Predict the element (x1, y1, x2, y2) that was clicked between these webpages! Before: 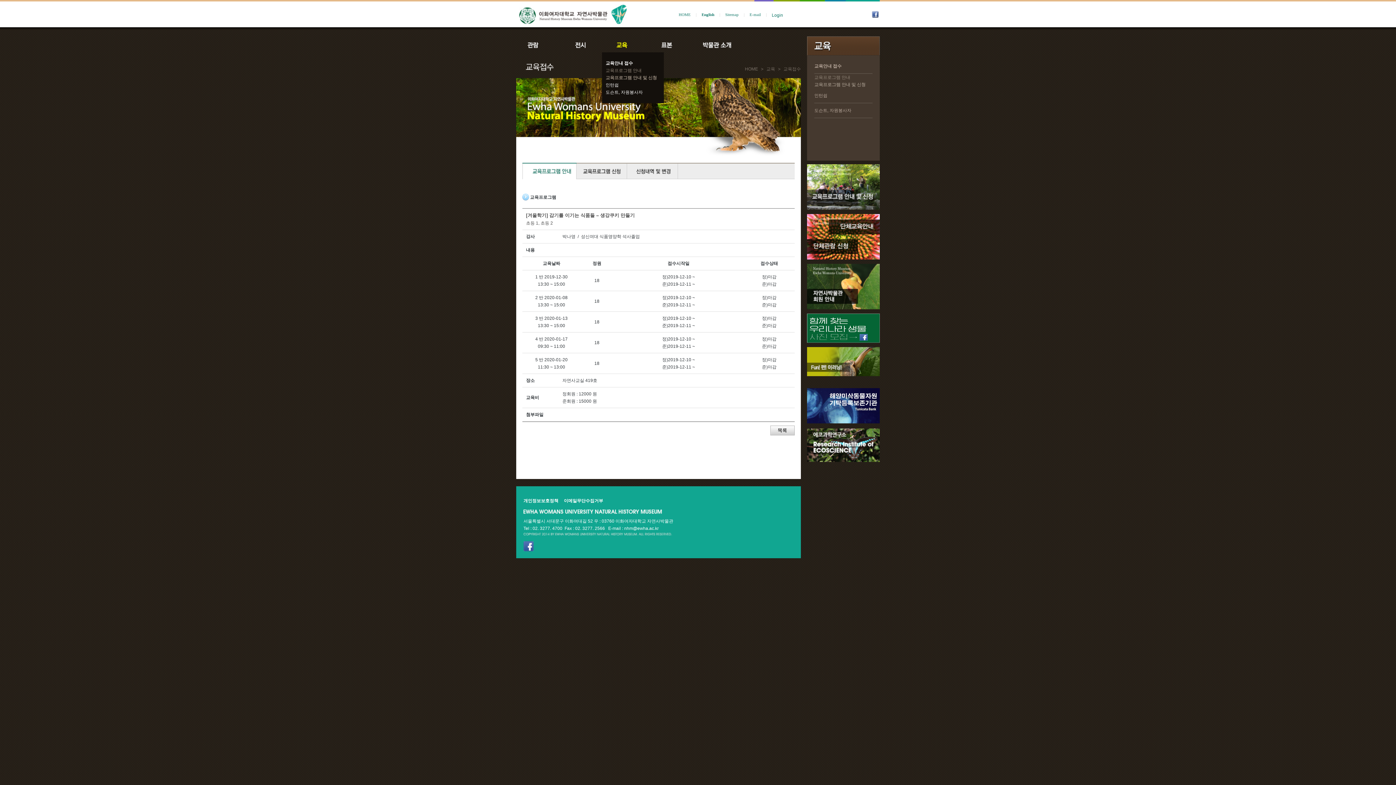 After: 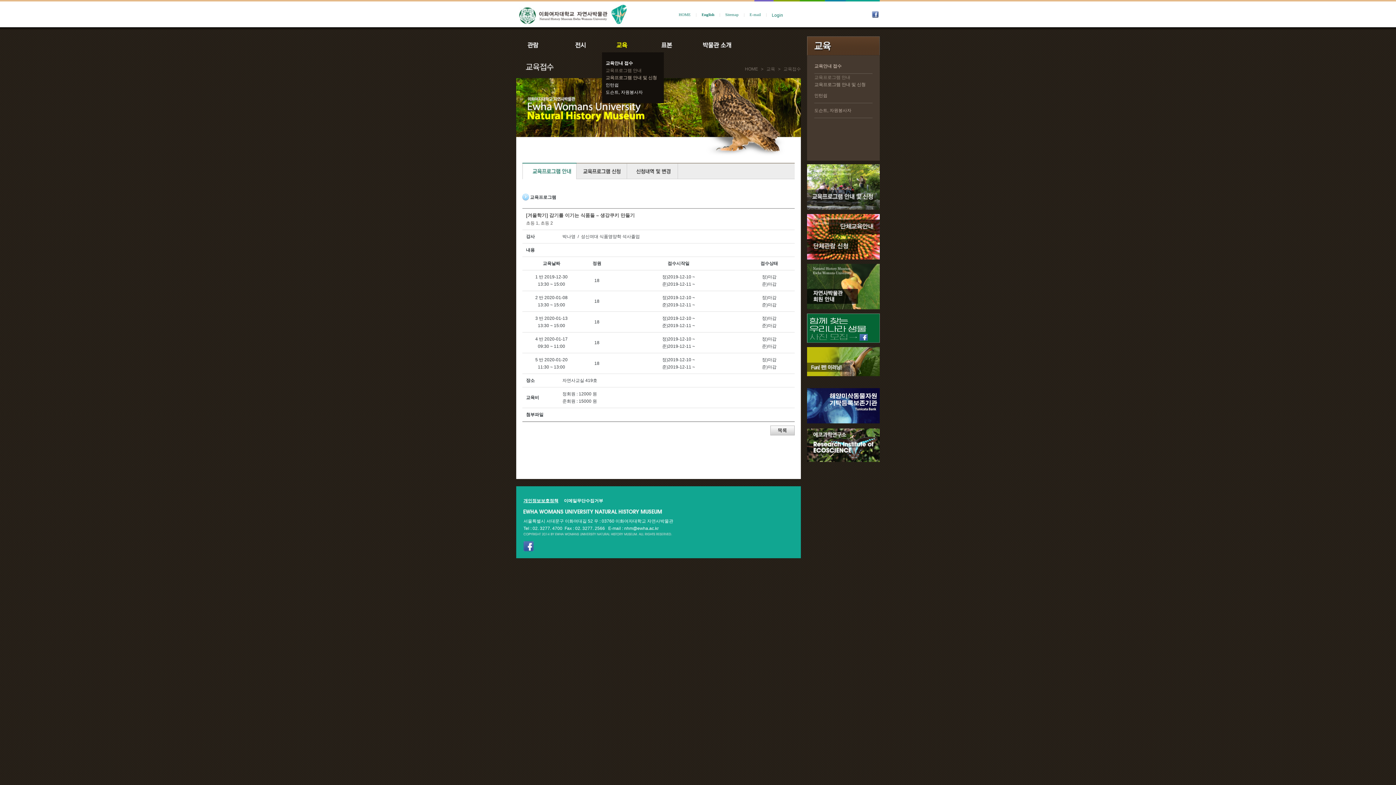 Action: label: 개인정보보호정책 bbox: (523, 498, 558, 503)